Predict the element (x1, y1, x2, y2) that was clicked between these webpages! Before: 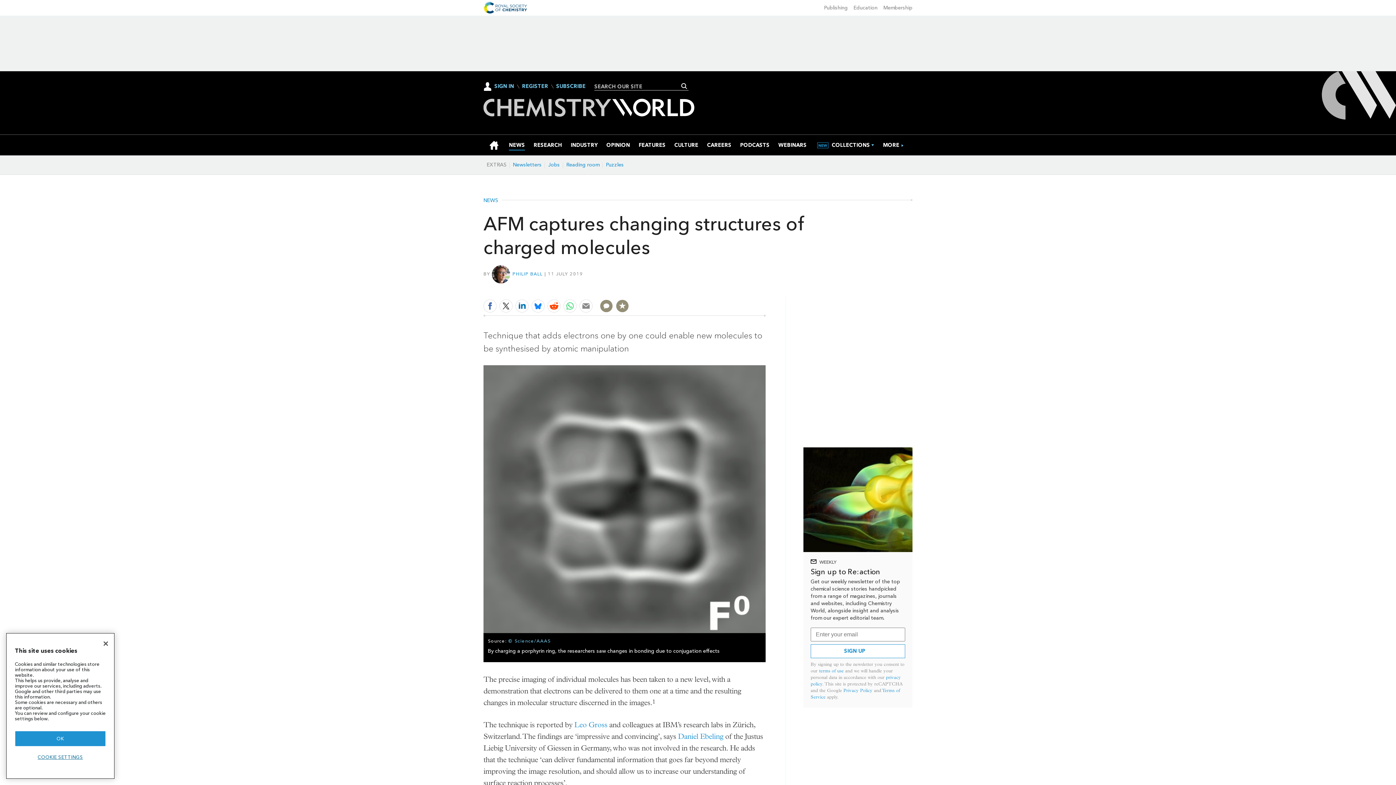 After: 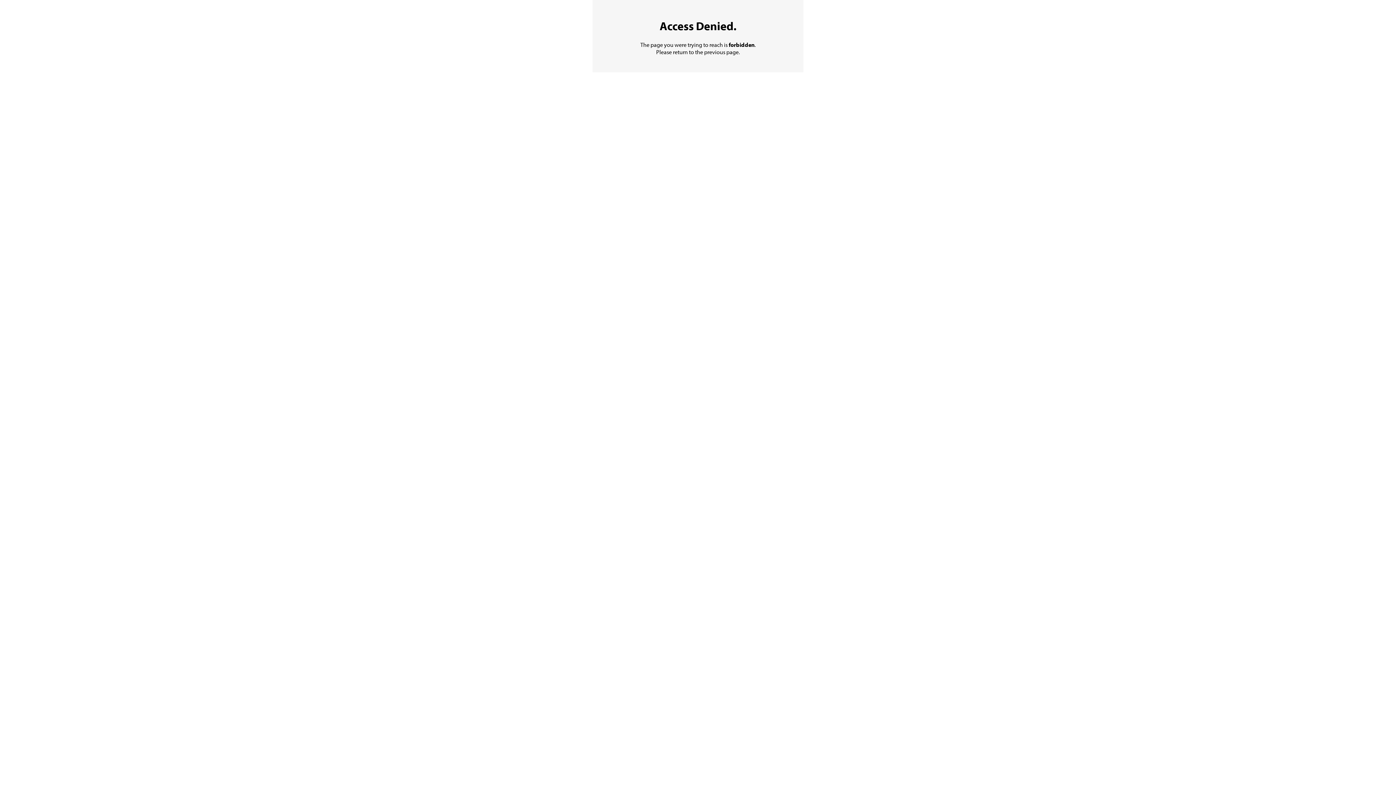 Action: bbox: (545, 161, 563, 168) label: Jobs